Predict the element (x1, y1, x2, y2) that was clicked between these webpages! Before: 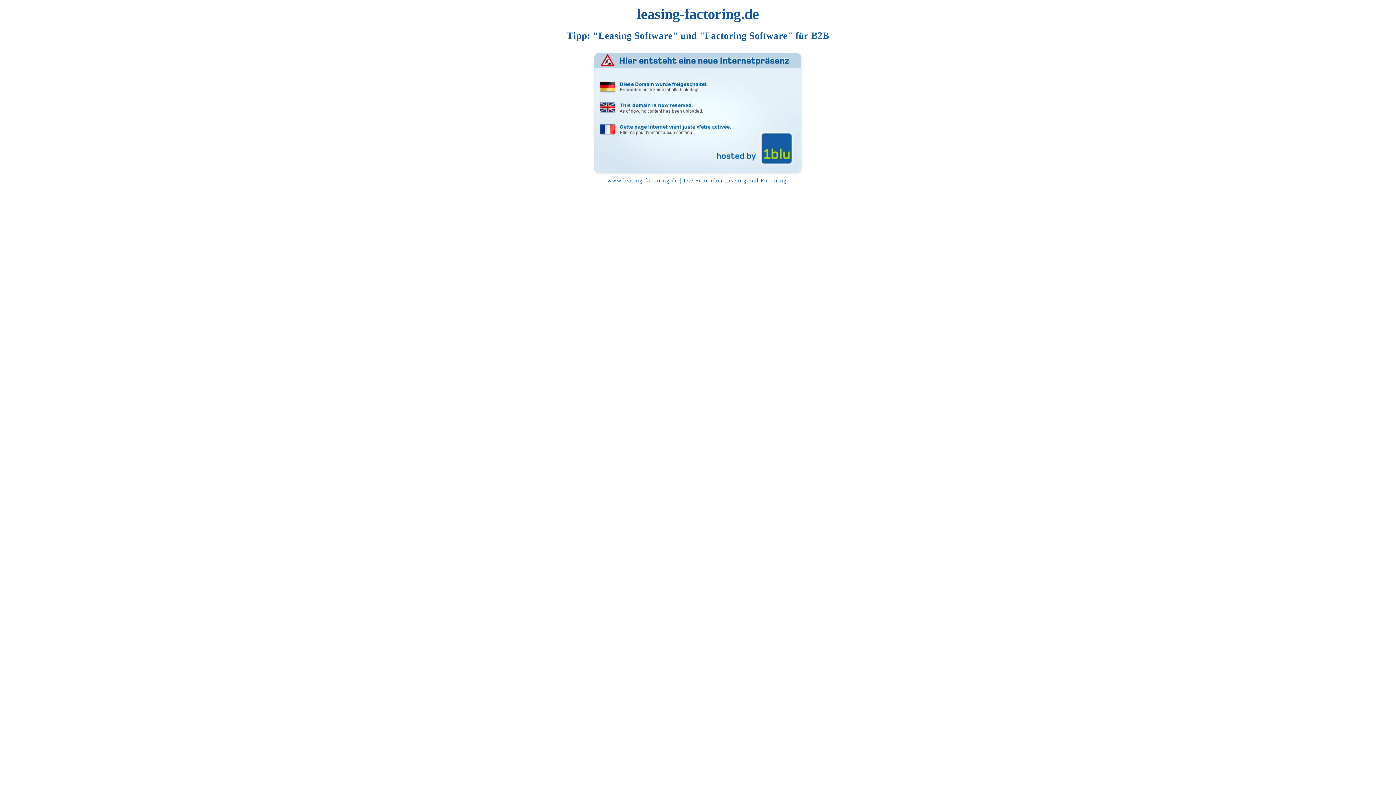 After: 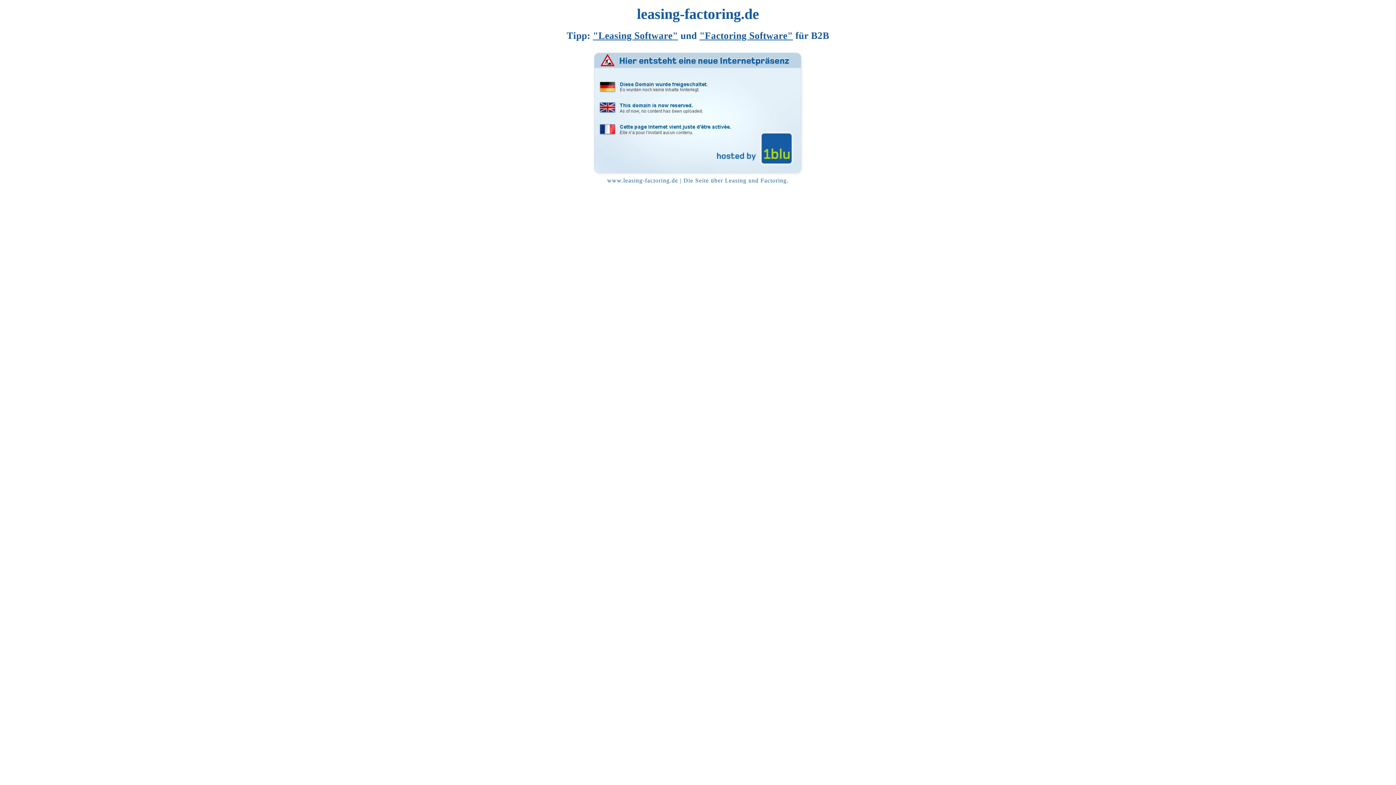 Action: label: www.leasing-factoring.de bbox: (607, 177, 678, 183)